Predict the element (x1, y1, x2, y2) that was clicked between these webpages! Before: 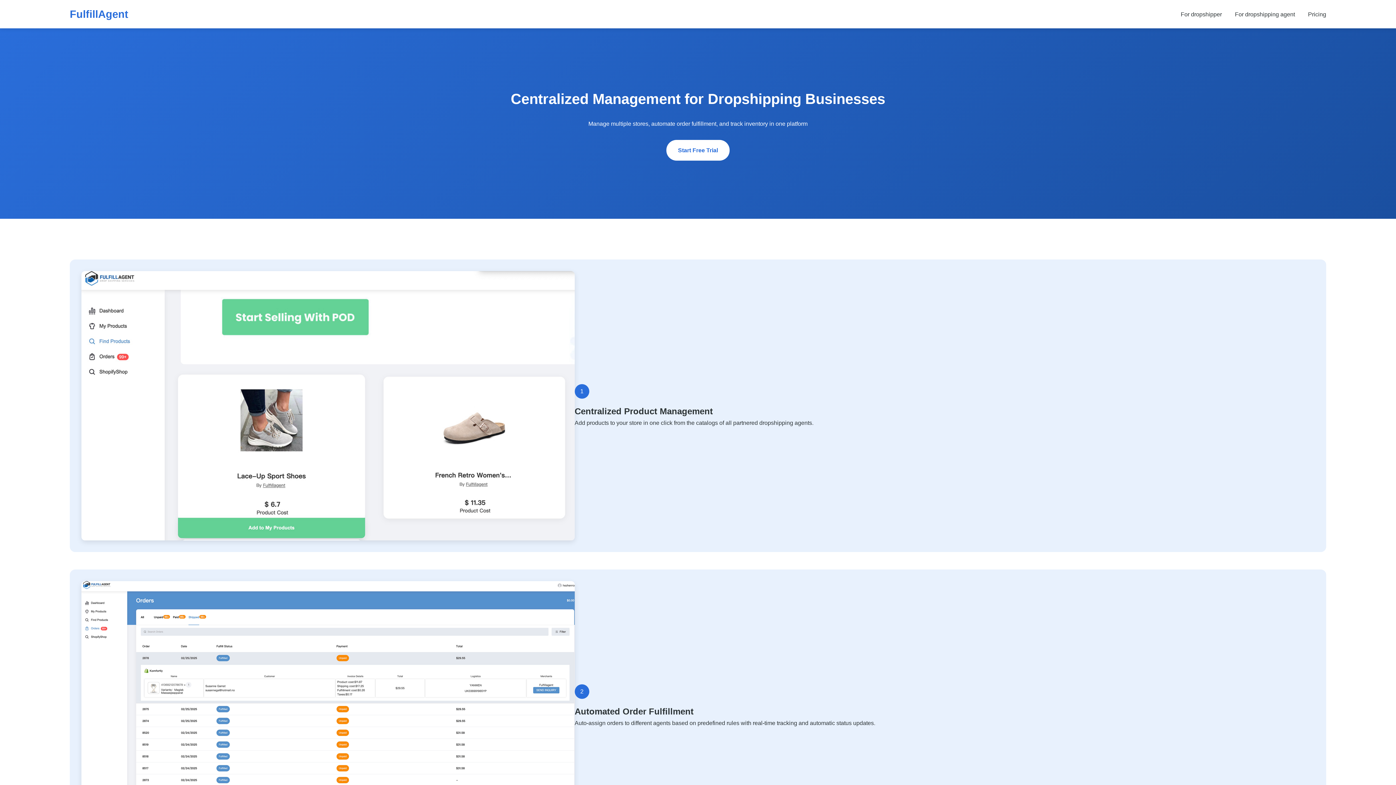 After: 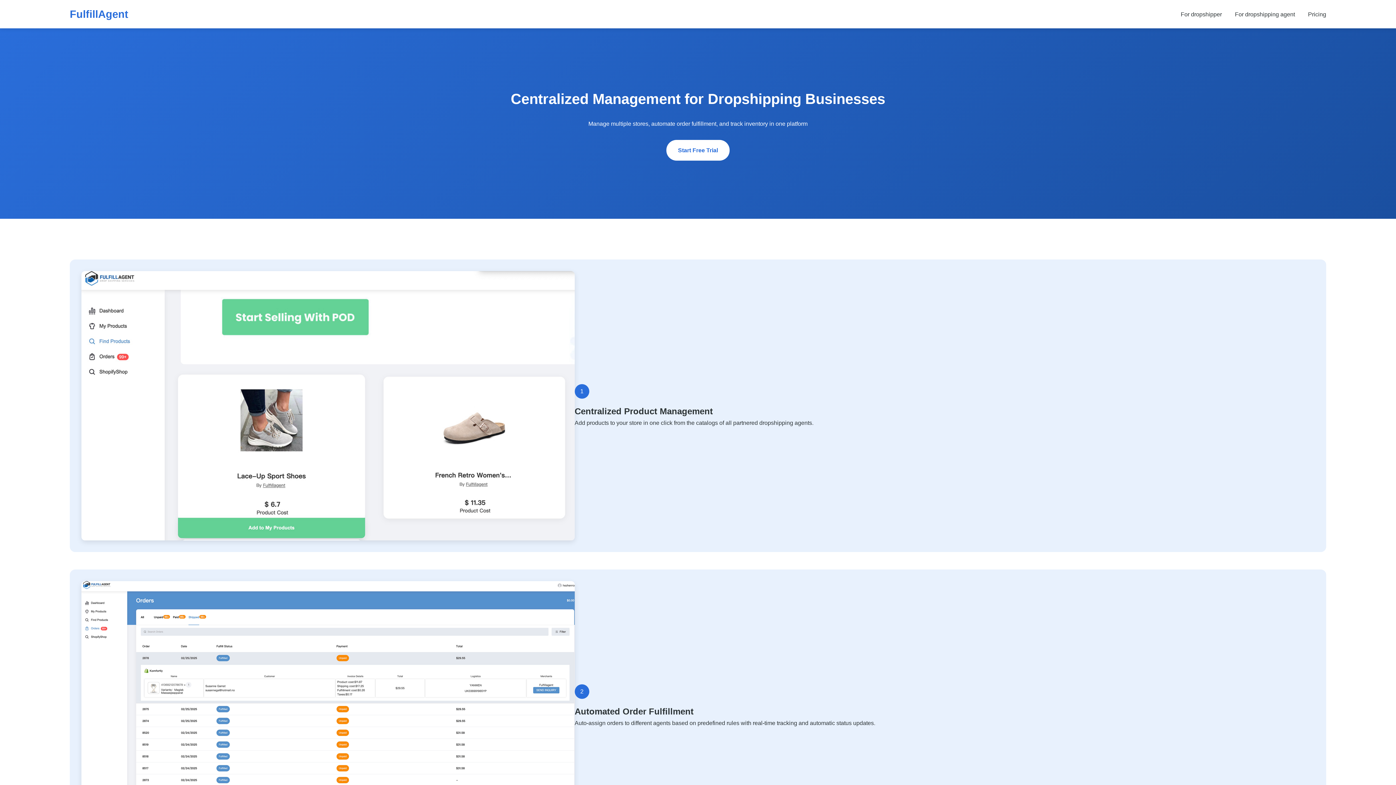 Action: bbox: (1181, 11, 1222, 17) label: For dropshipper